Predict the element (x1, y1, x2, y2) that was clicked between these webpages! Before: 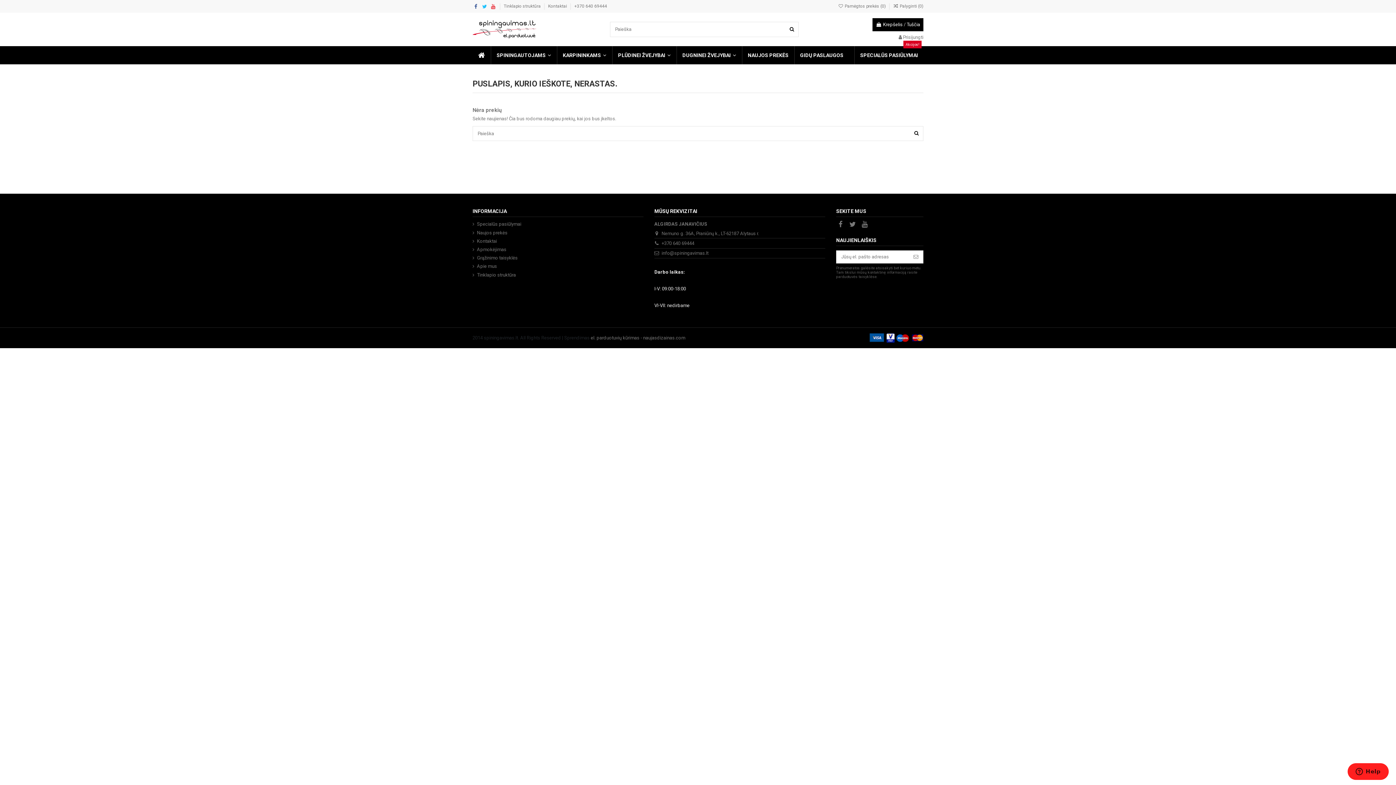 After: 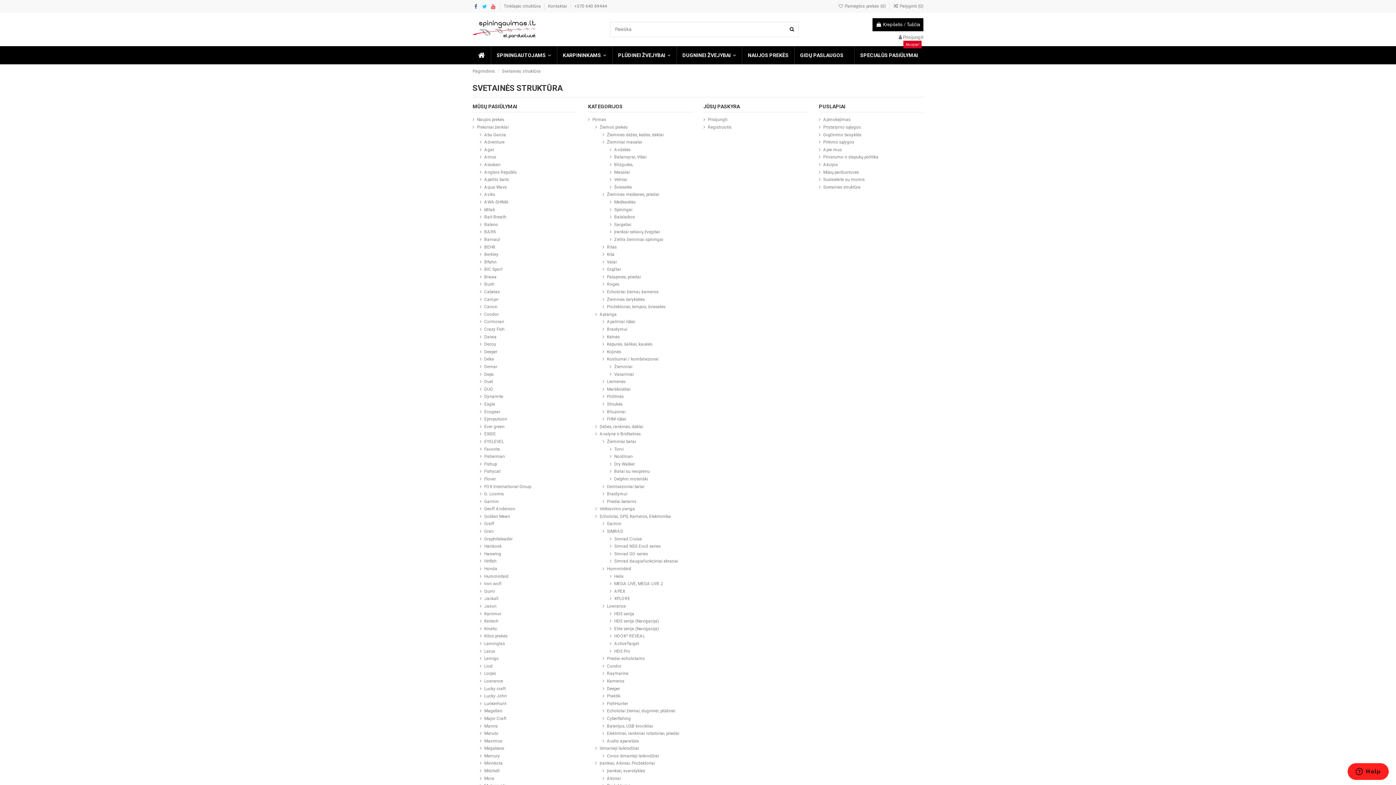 Action: bbox: (472, 271, 516, 278) label: Tinklapio struktūra